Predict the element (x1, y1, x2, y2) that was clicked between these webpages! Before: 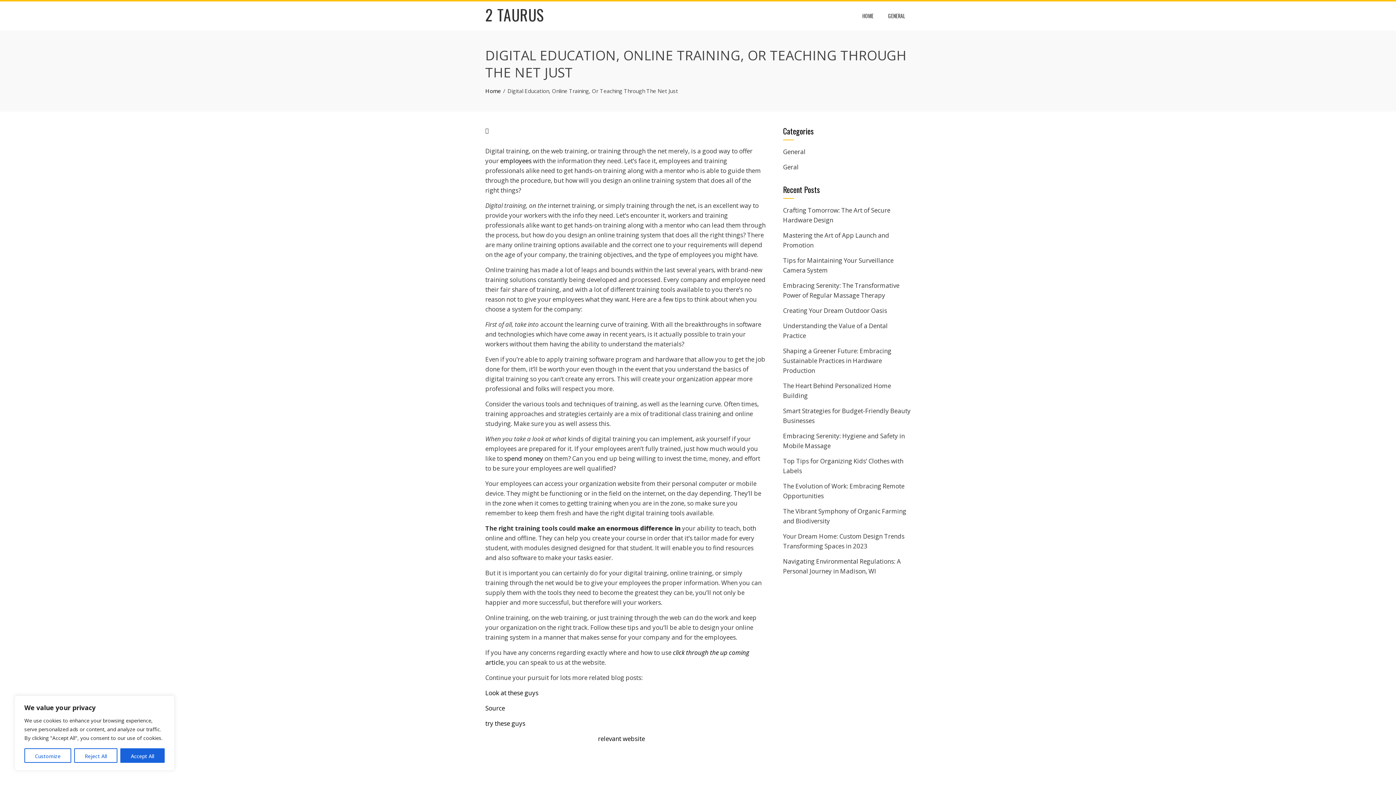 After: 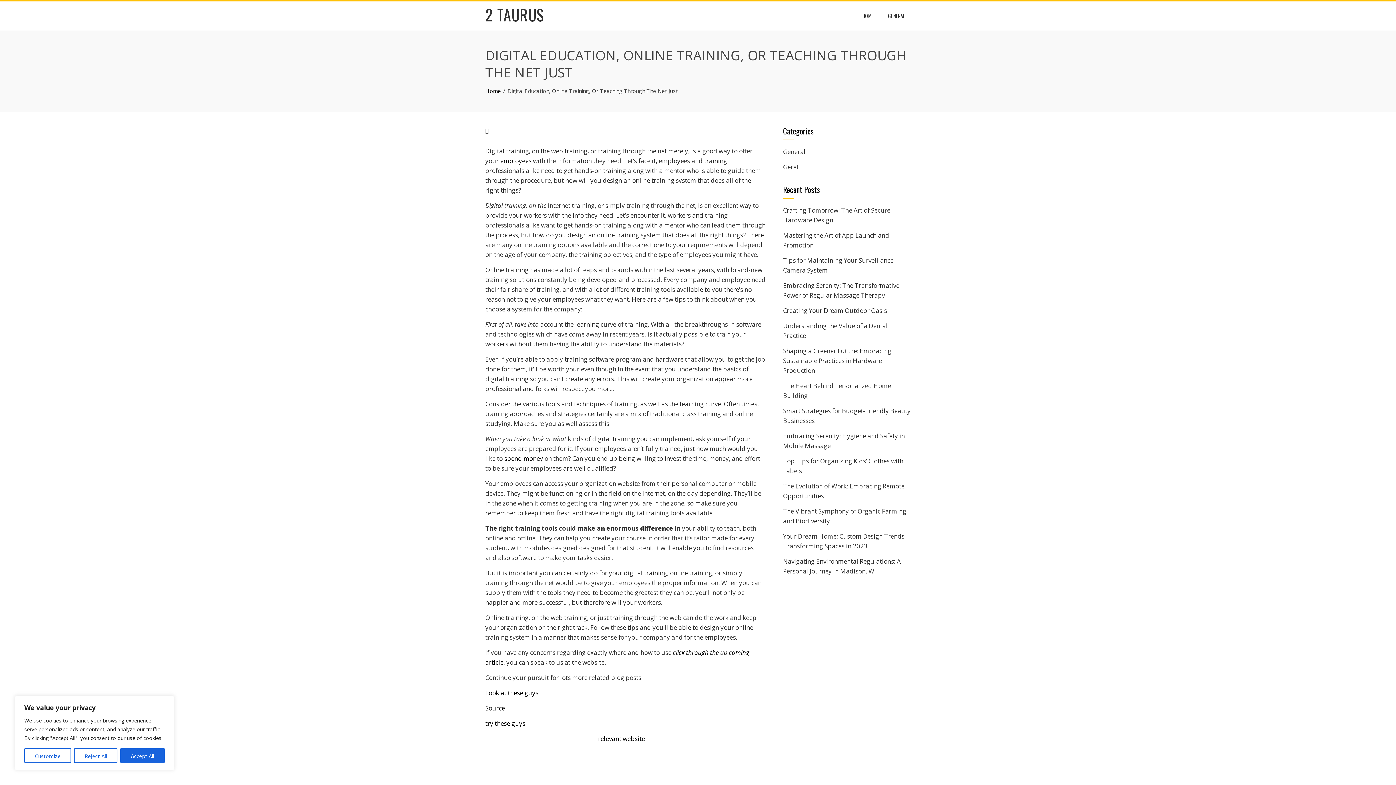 Action: bbox: (485, 719, 525, 728) label: try these guys